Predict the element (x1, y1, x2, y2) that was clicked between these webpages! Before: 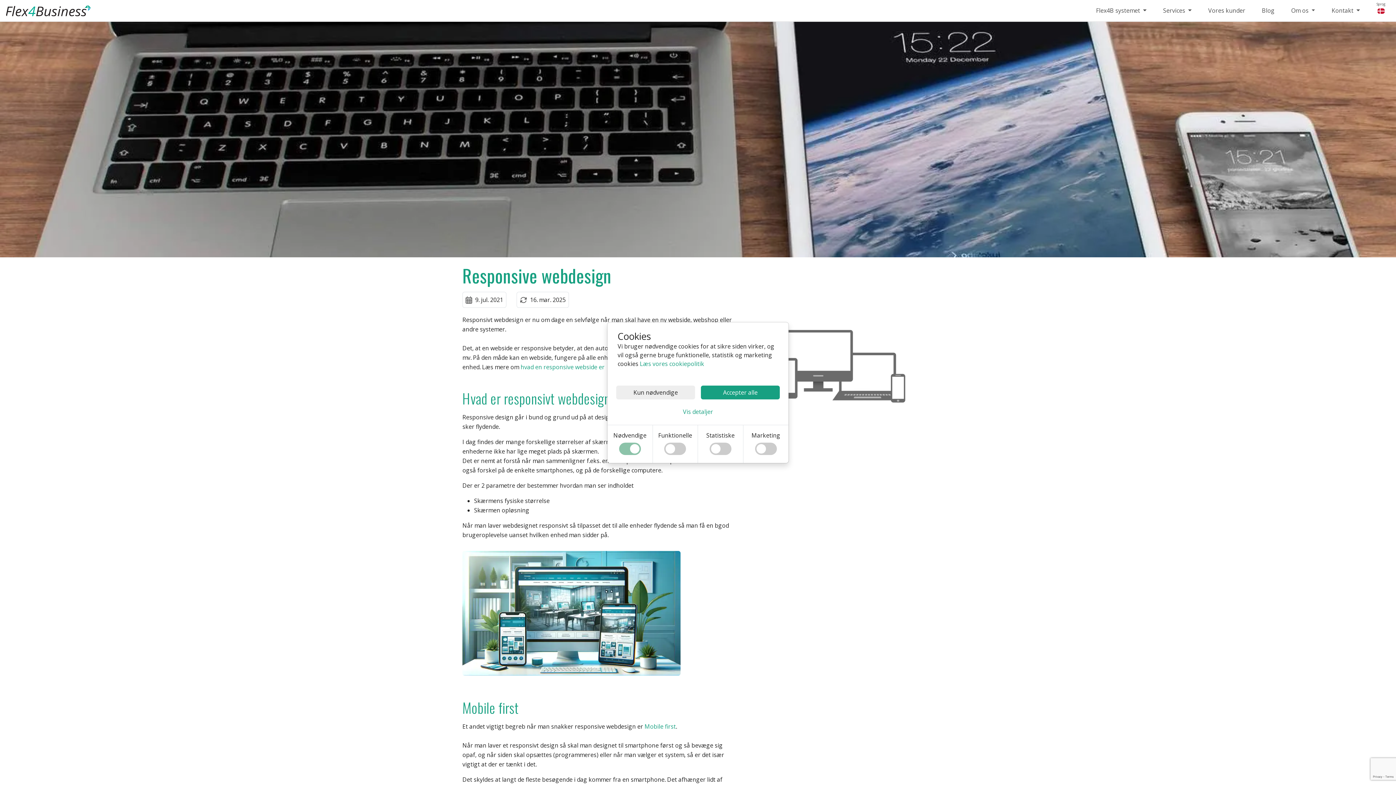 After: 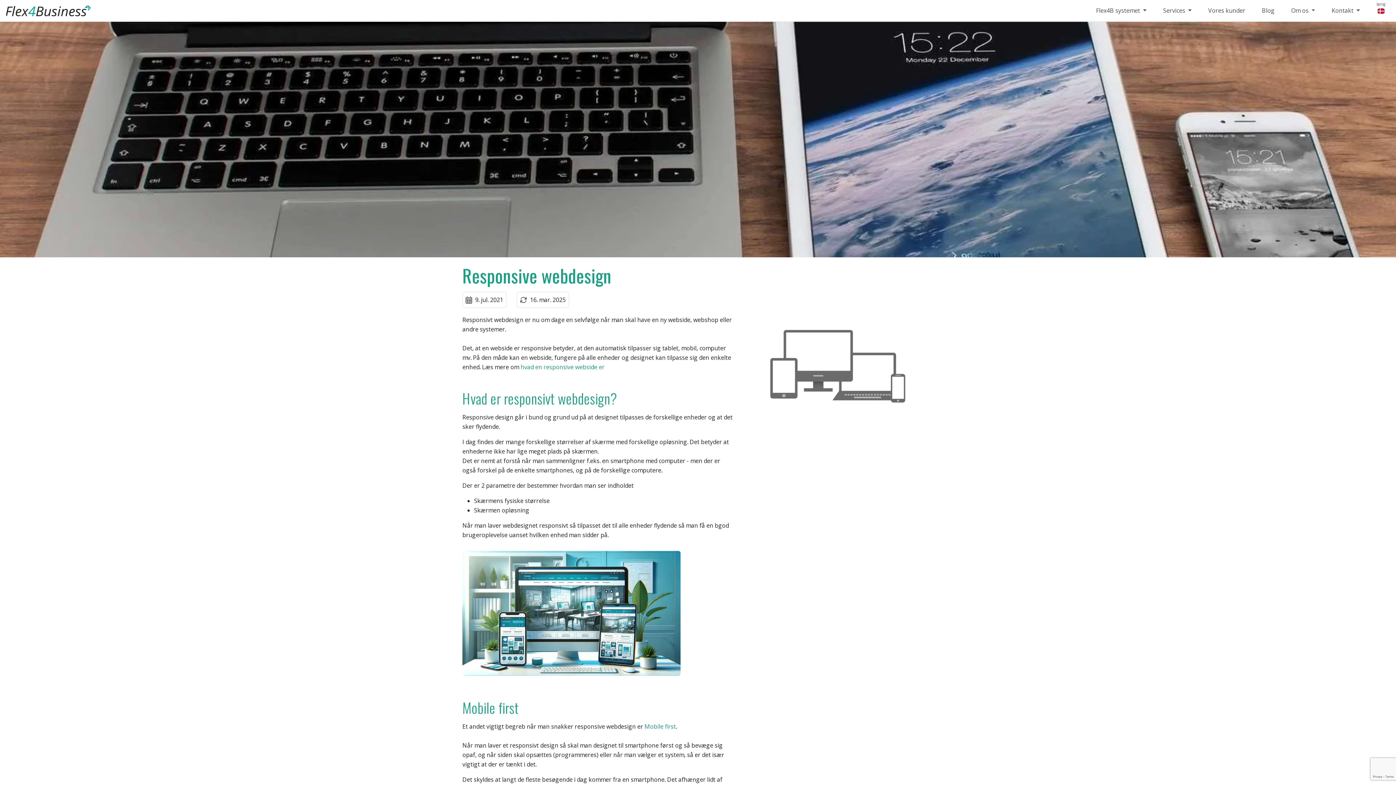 Action: bbox: (616, 385, 695, 399) label: Kun nødvendige